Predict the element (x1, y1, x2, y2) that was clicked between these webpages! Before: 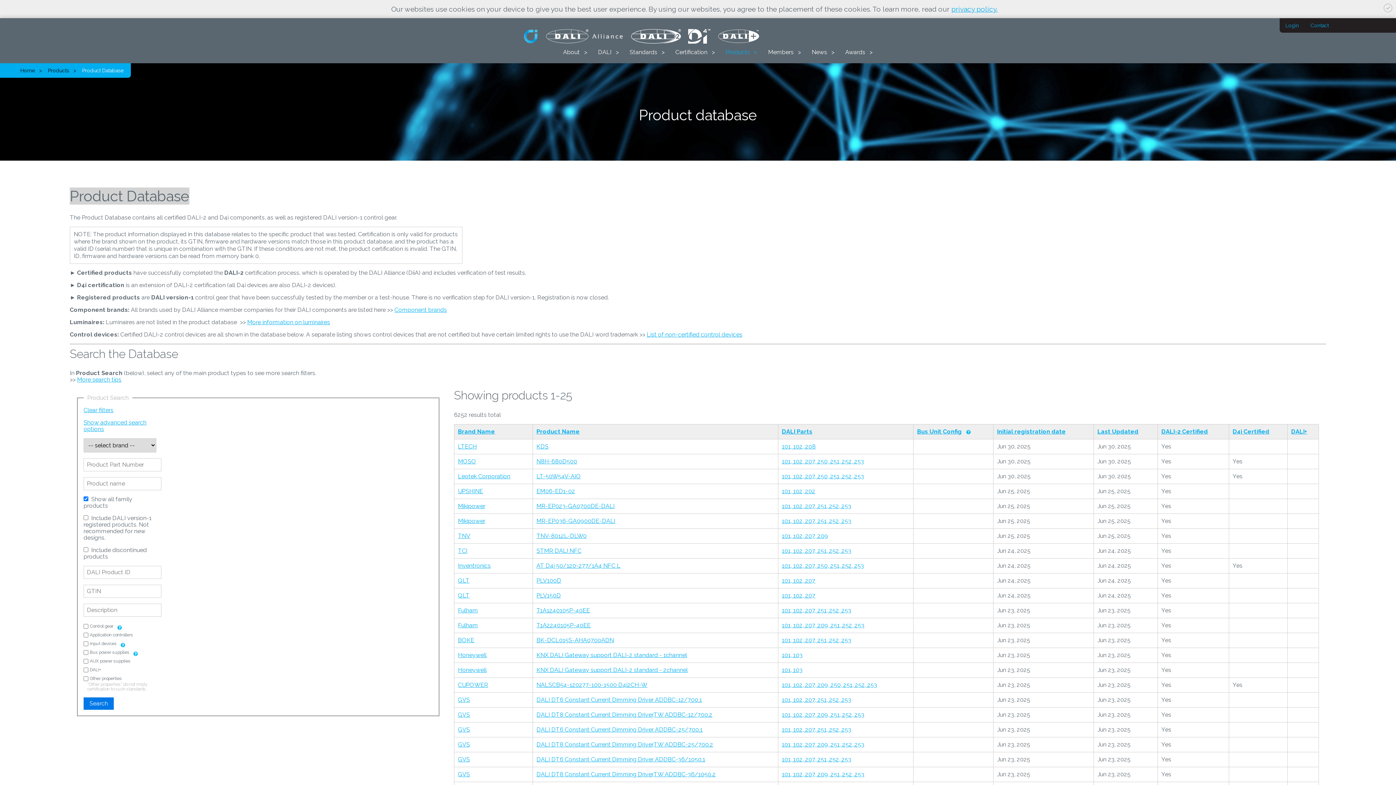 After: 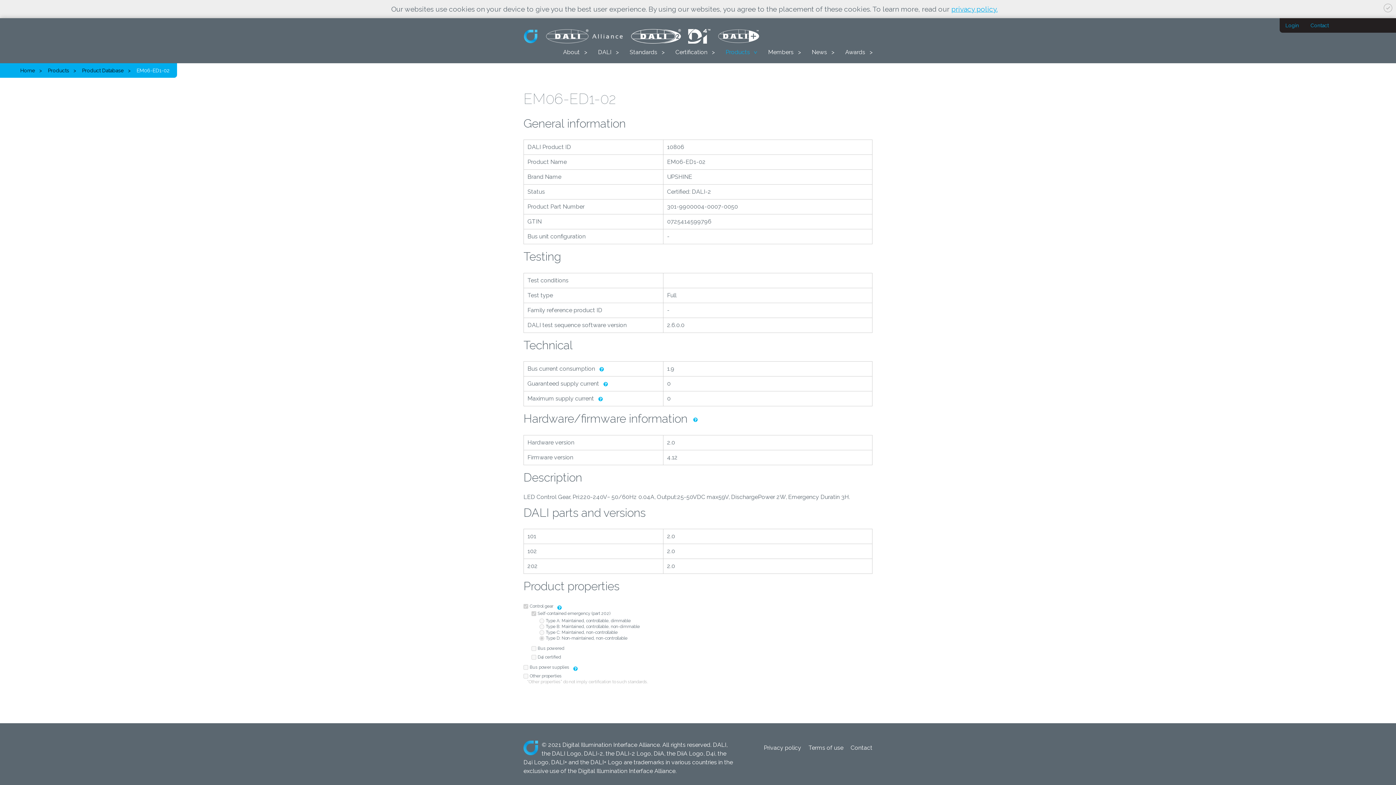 Action: label: EM06-ED1-02 bbox: (536, 487, 575, 494)